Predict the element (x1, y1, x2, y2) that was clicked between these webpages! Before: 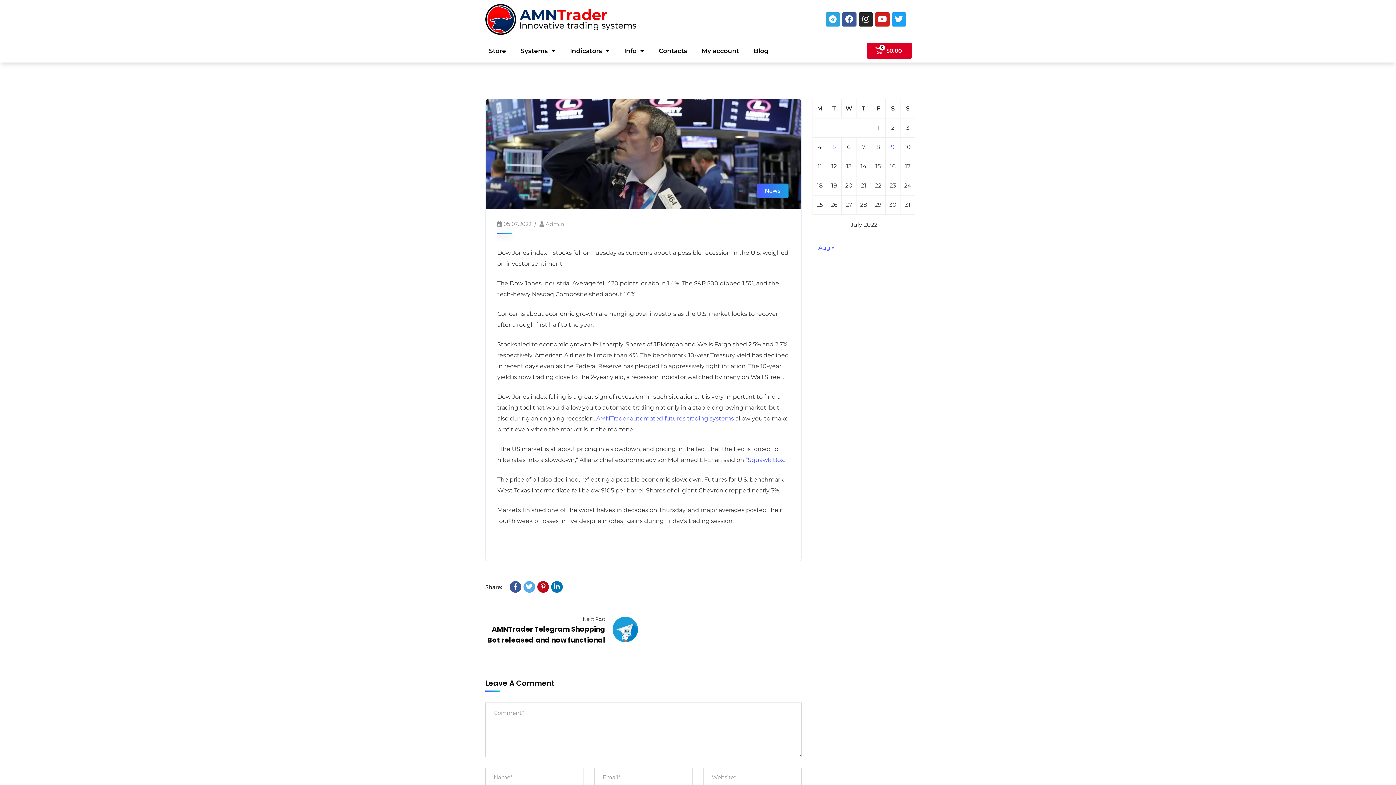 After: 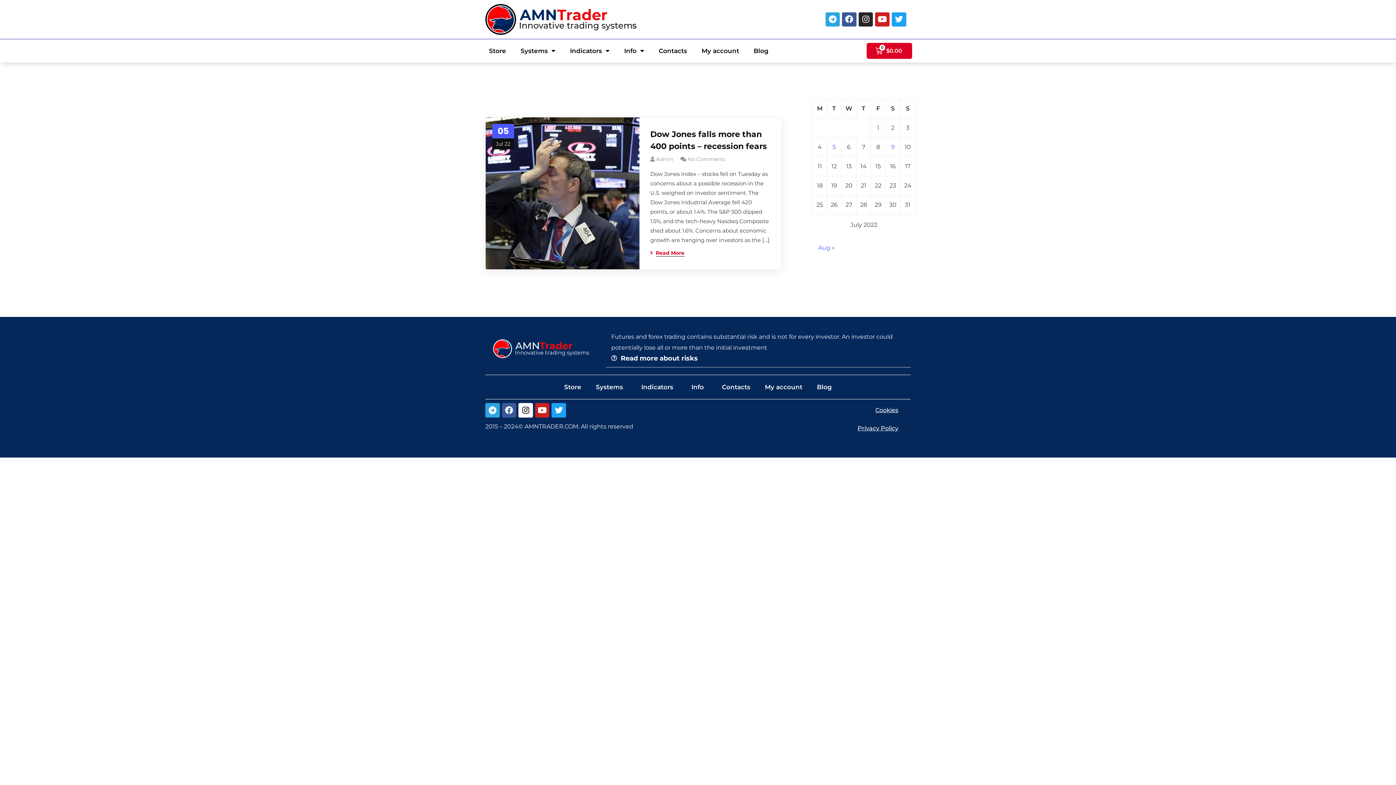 Action: label: Posts published on July 5, 2022 bbox: (832, 143, 836, 150)